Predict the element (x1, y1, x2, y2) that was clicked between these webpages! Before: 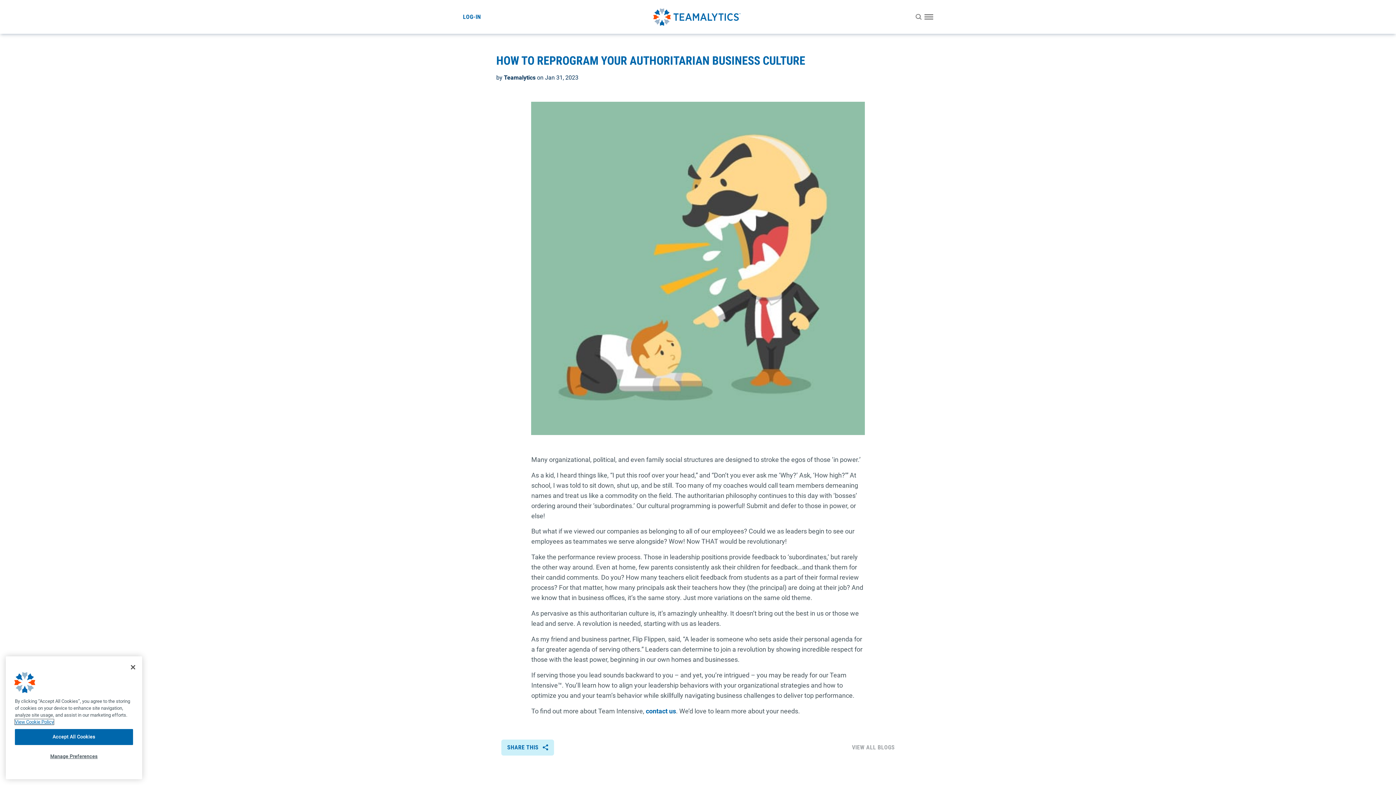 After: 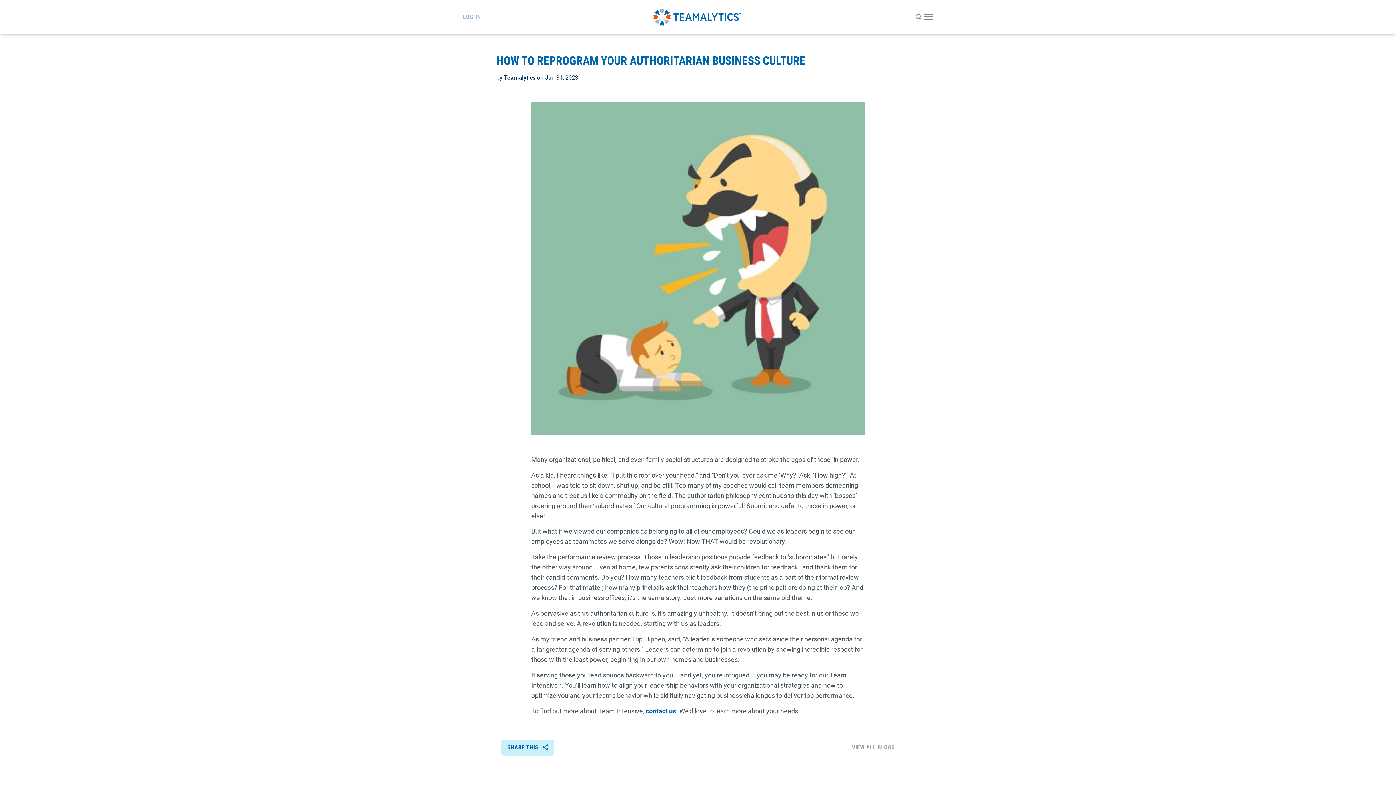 Action: label: LOG-IN bbox: (463, 14, 481, 19)